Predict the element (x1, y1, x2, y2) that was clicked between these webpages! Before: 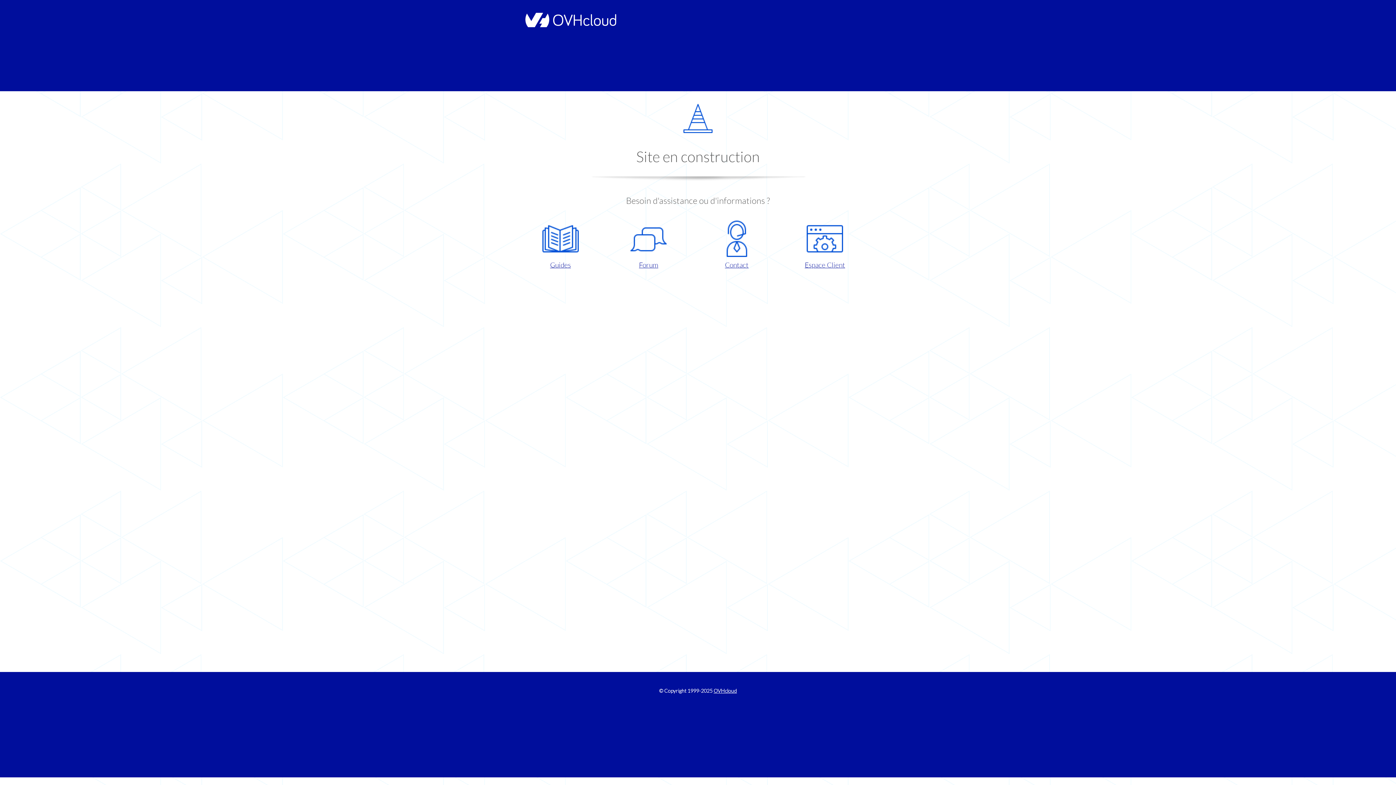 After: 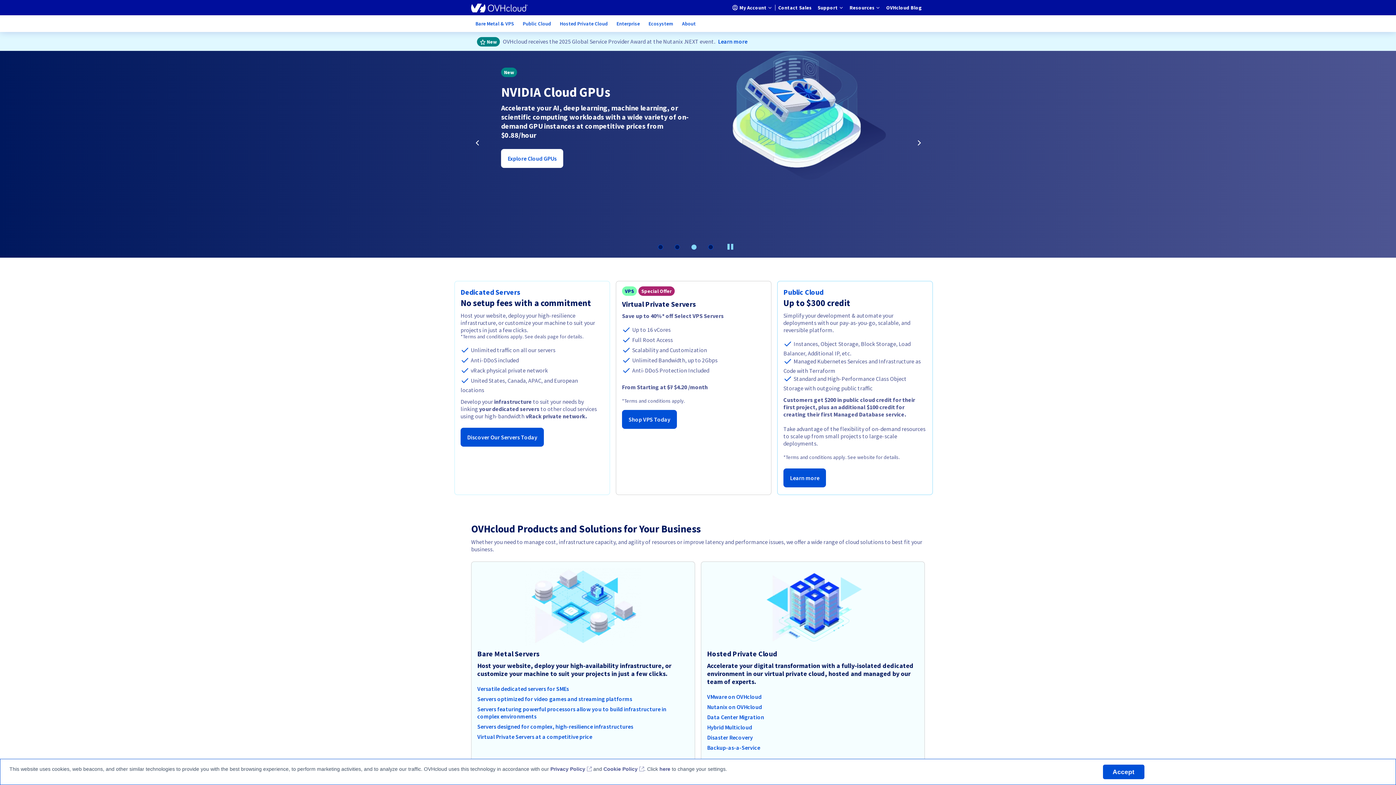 Action: bbox: (713, 688, 737, 694) label: OVHcloud